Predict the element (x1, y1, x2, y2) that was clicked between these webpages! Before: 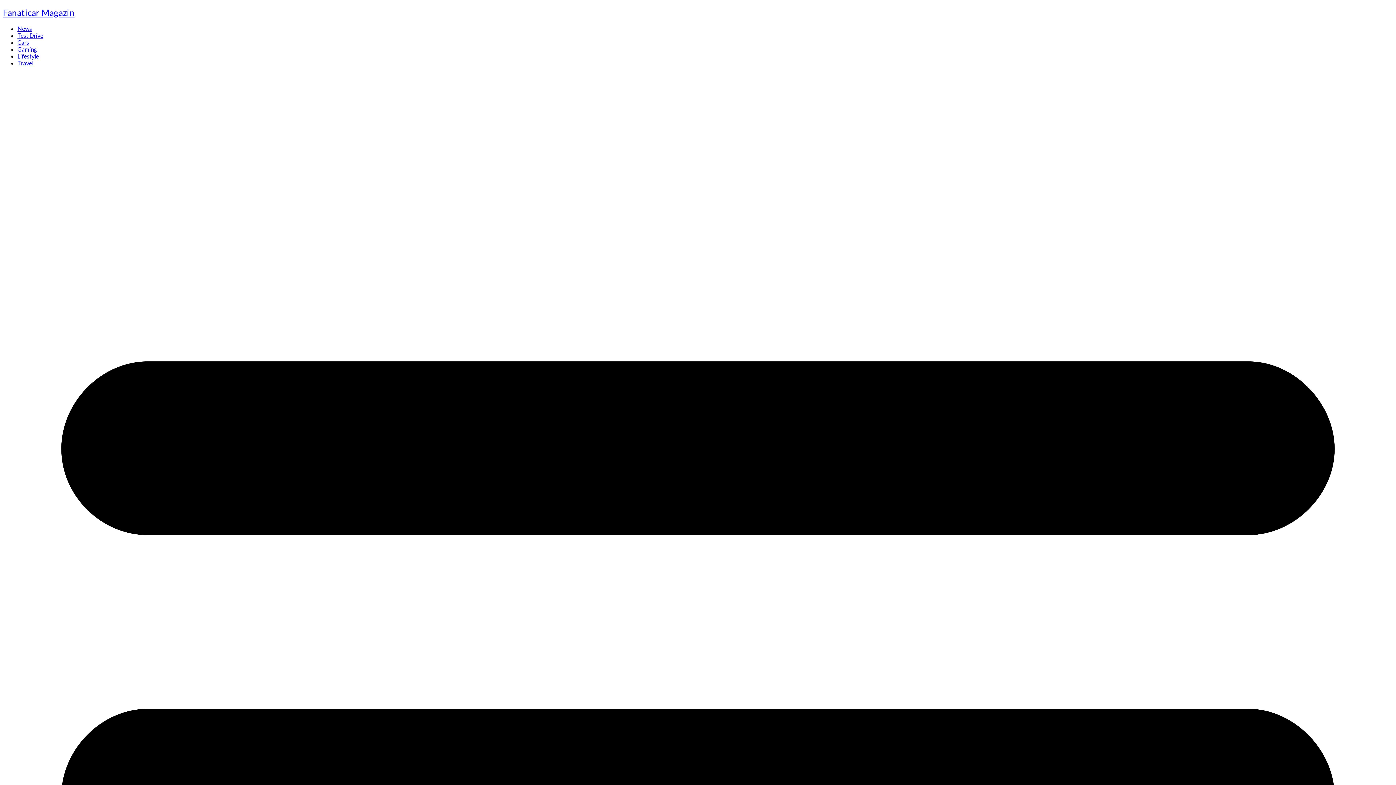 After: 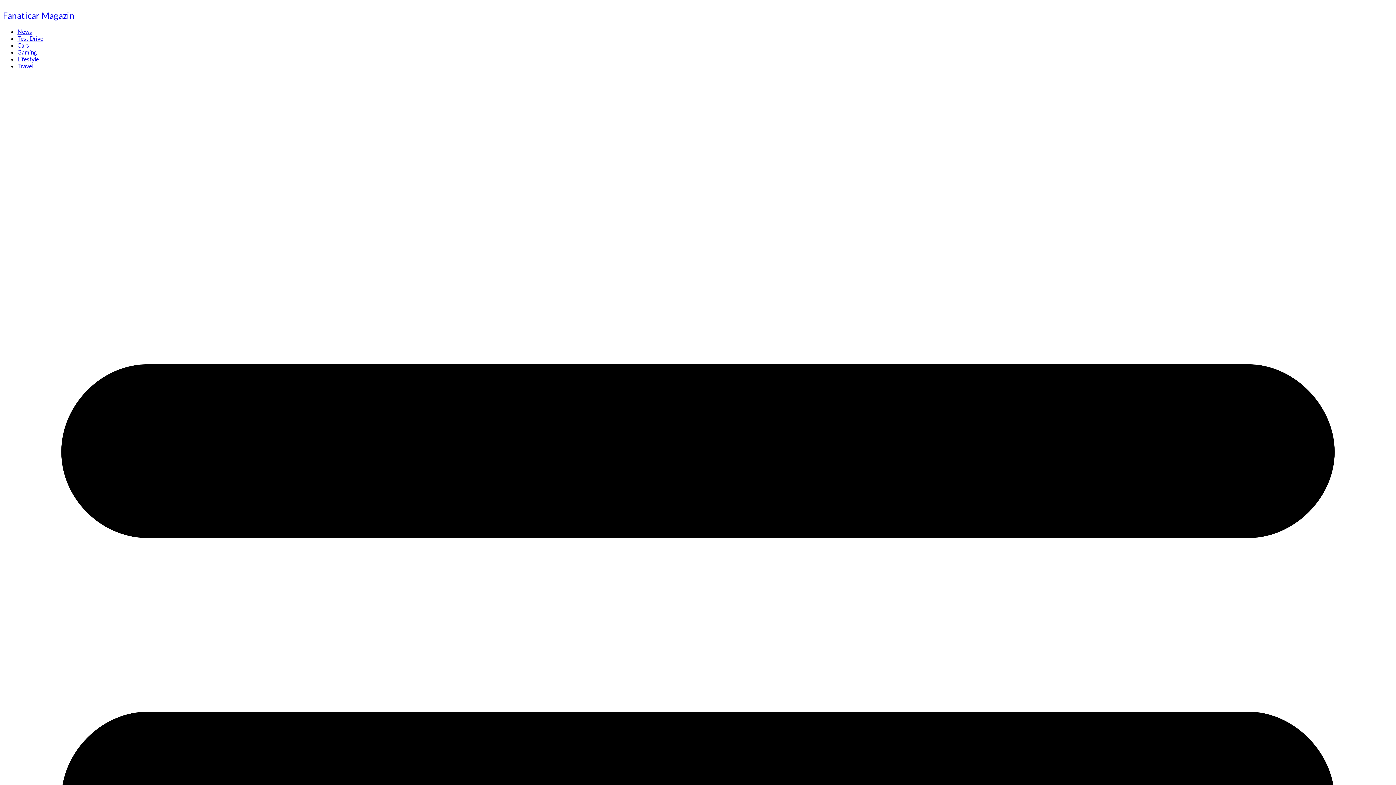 Action: label: Lifestyle bbox: (17, 52, 38, 59)